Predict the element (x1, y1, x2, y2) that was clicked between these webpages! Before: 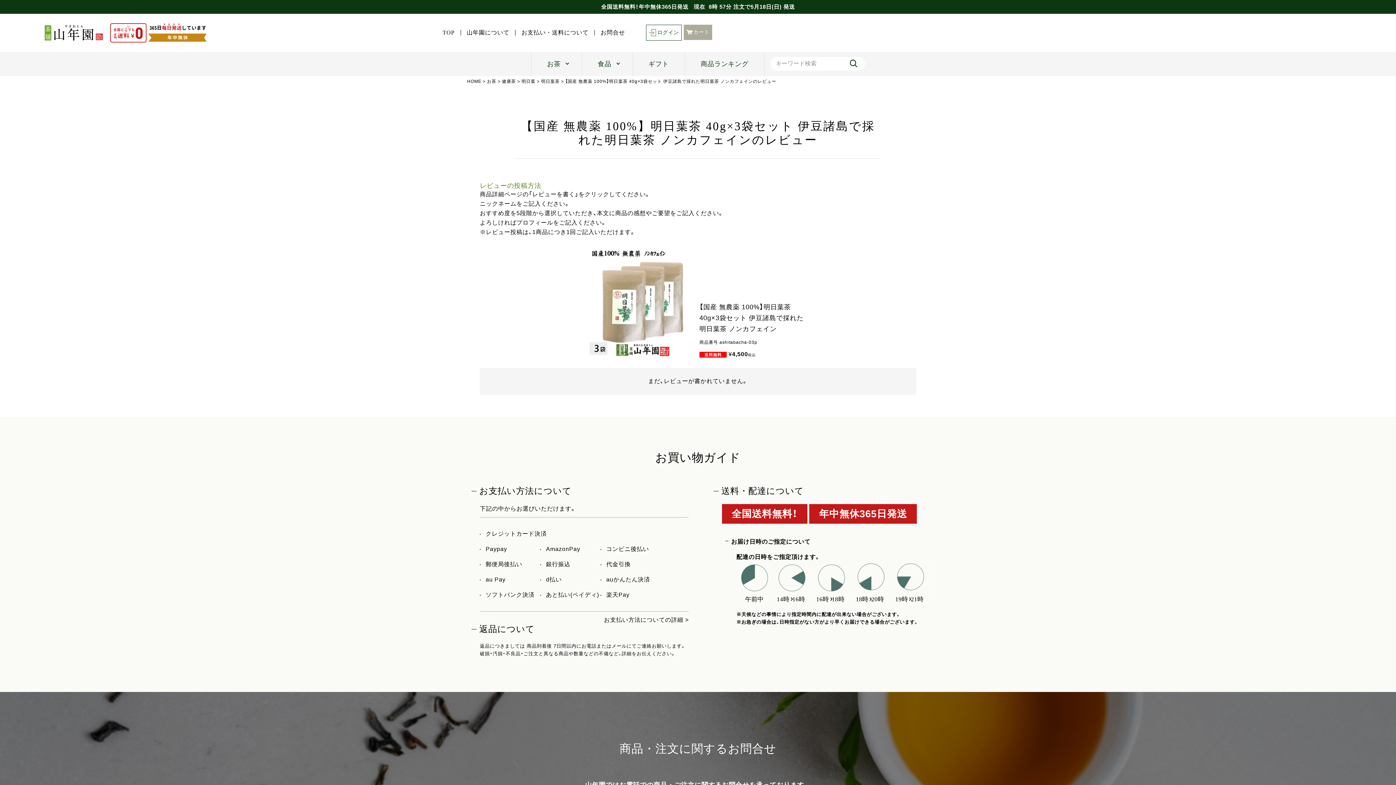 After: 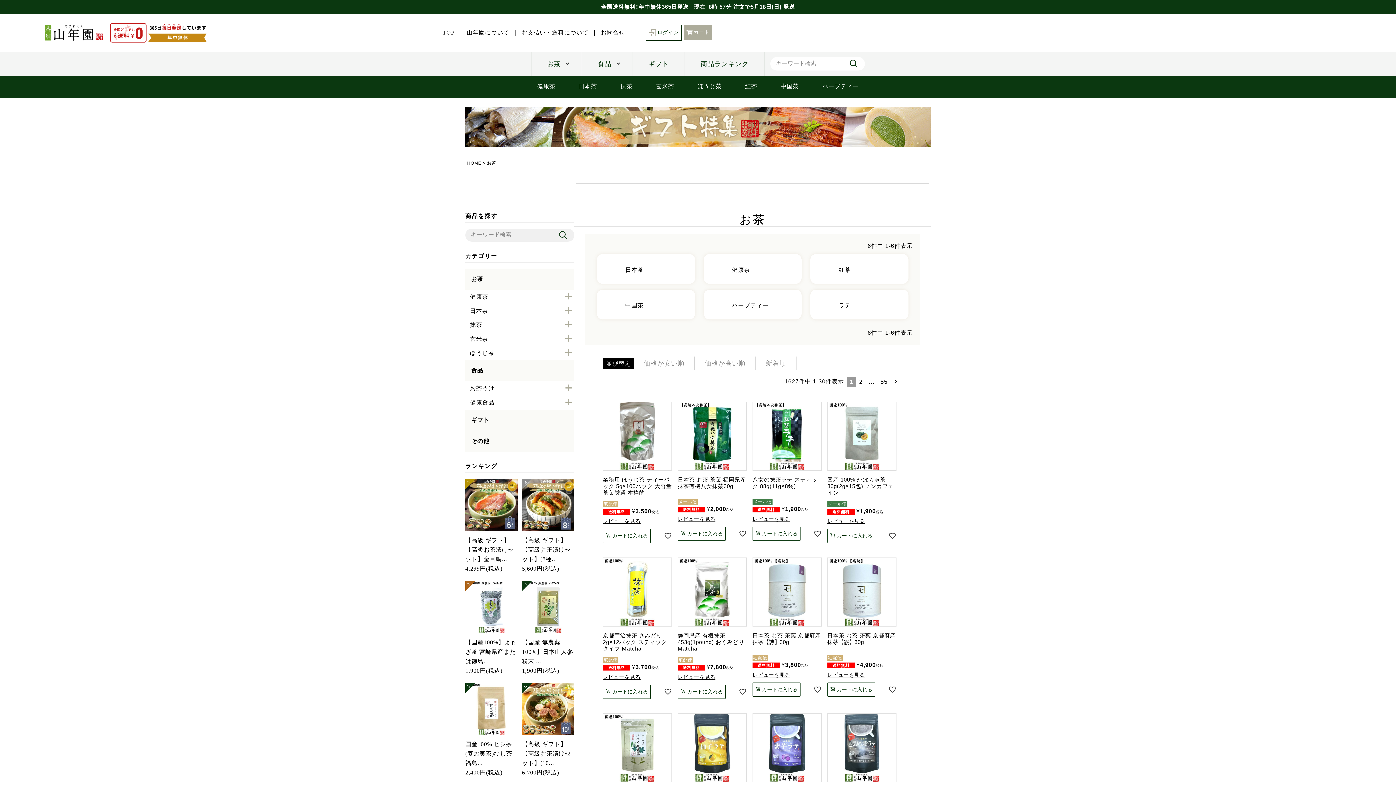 Action: label: お茶 bbox: (487, 77, 496, 84)